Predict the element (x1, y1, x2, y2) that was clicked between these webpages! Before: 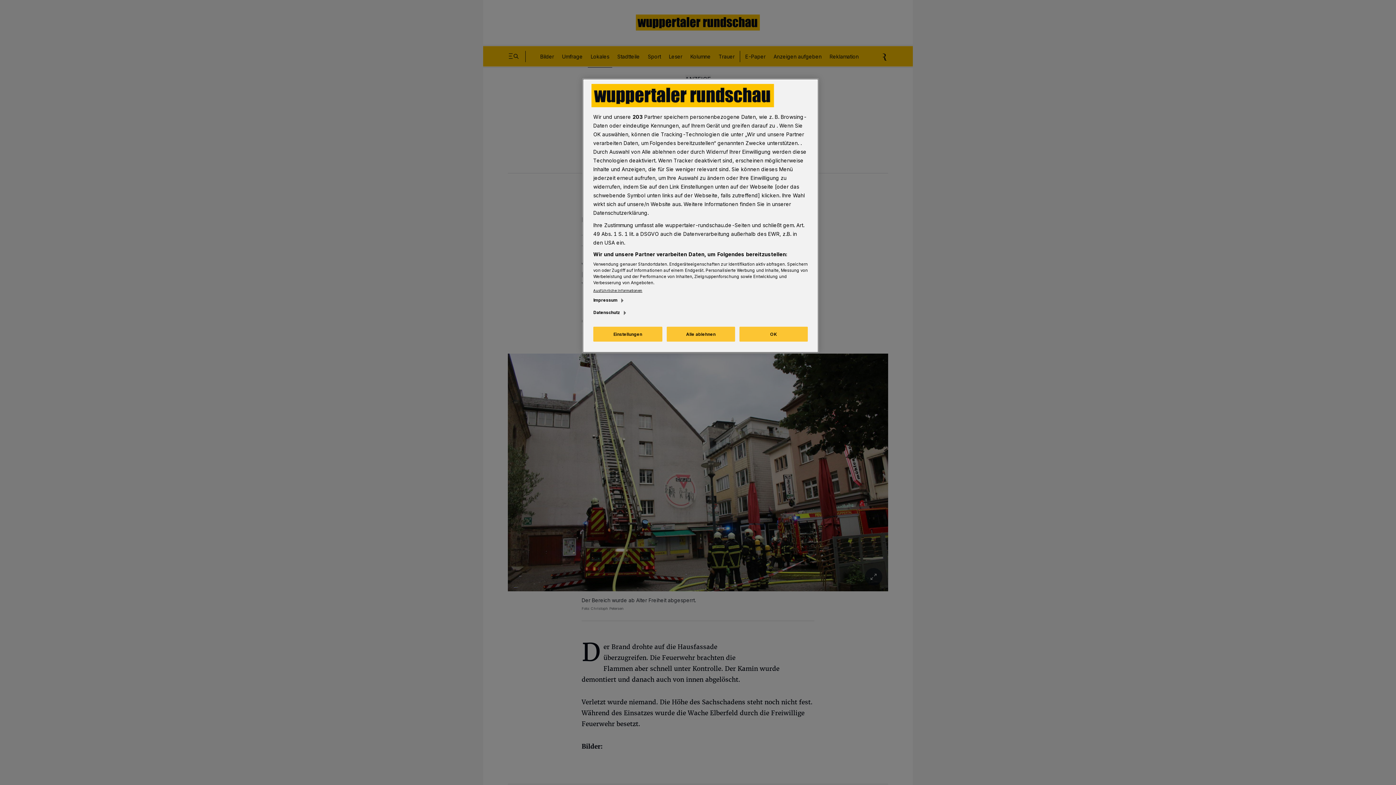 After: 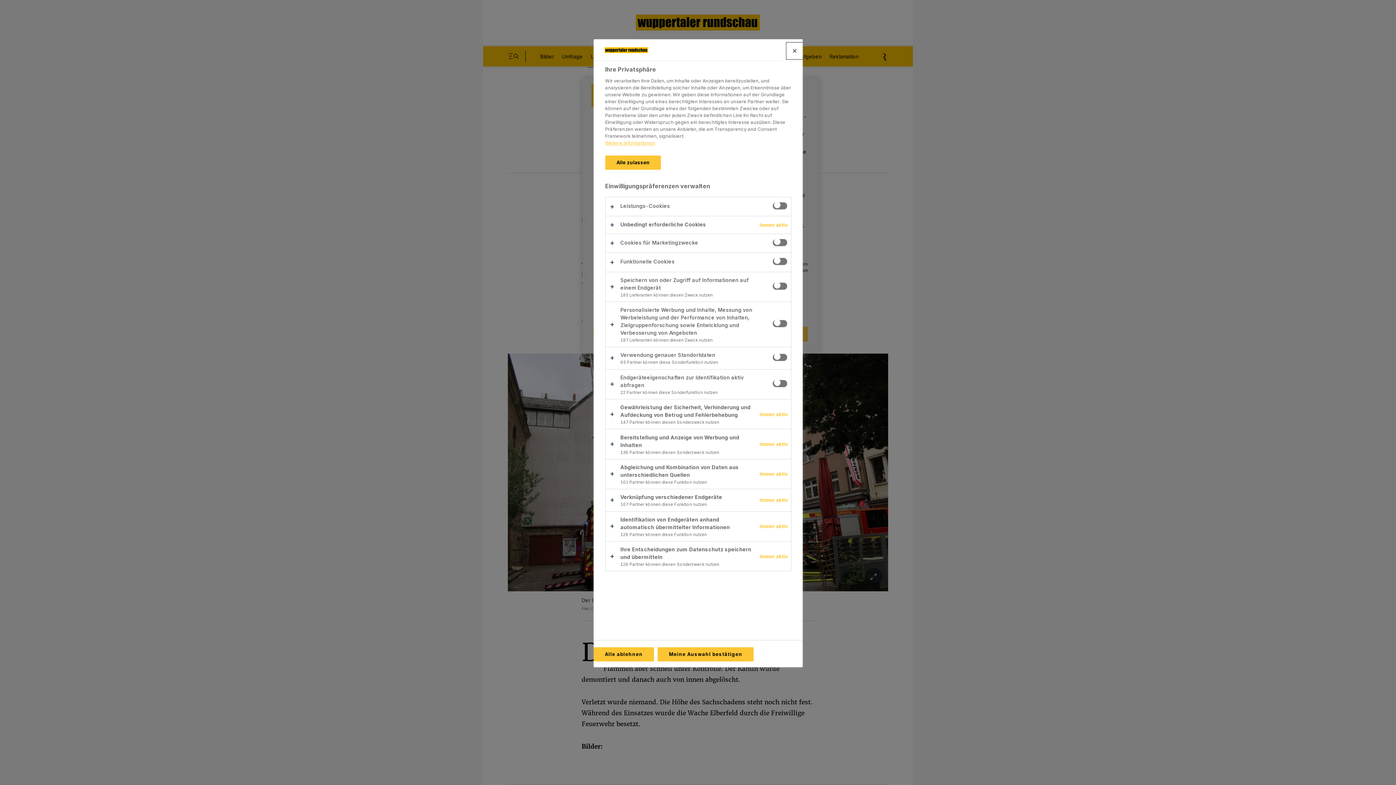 Action: label: Einstellungen bbox: (593, 326, 662, 341)